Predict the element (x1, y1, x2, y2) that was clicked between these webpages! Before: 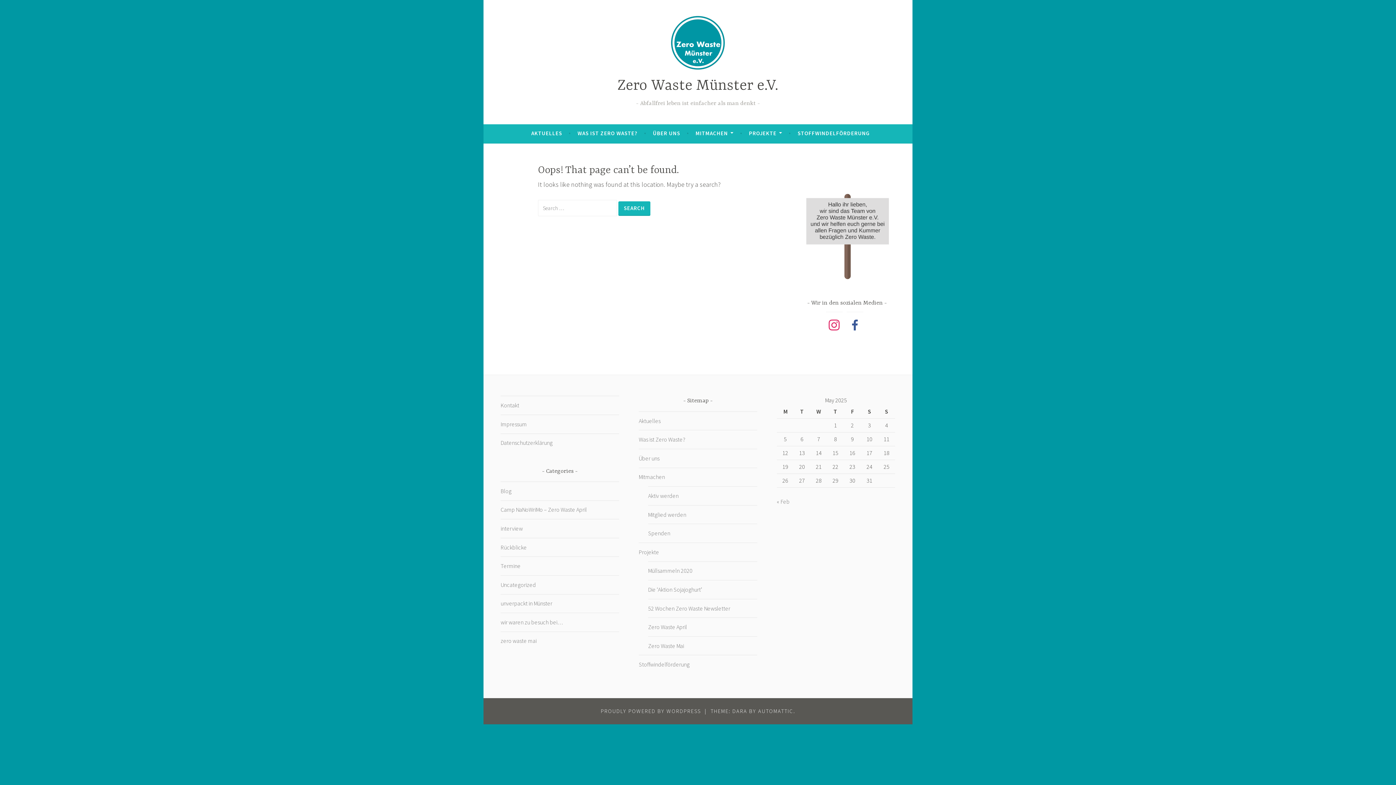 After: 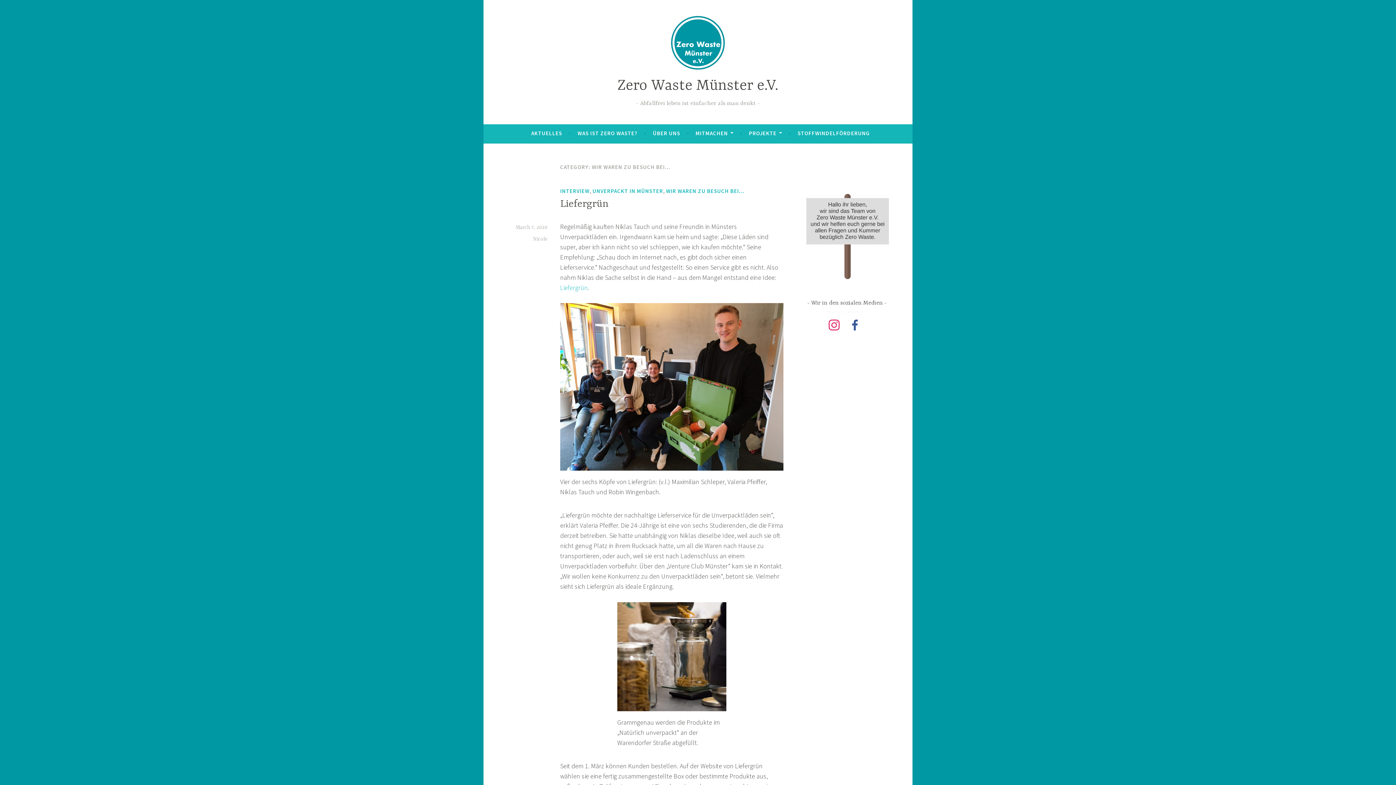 Action: bbox: (500, 618, 563, 626) label: wir waren zu besuch bei…